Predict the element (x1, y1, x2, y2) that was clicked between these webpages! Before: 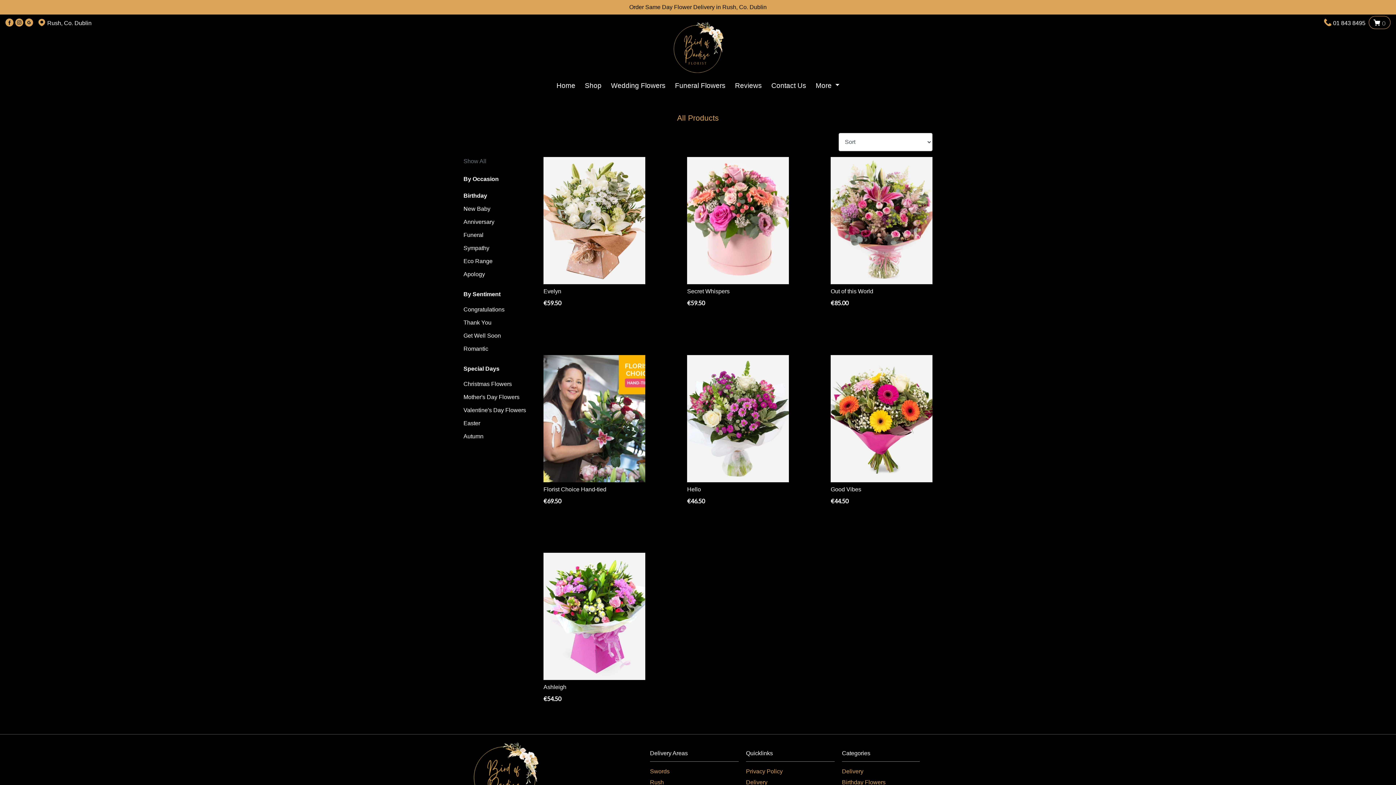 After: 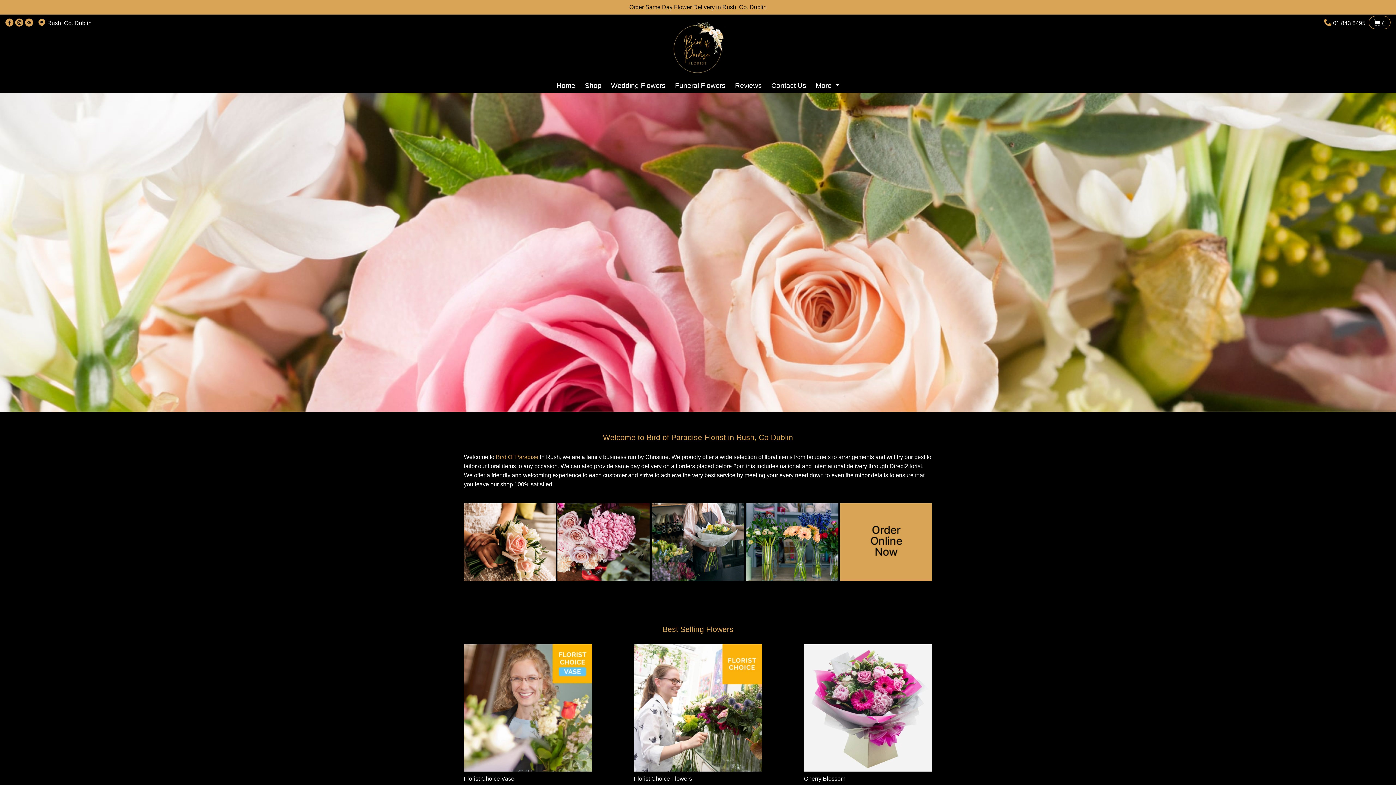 Action: label: Home bbox: (553, 80, 578, 90)